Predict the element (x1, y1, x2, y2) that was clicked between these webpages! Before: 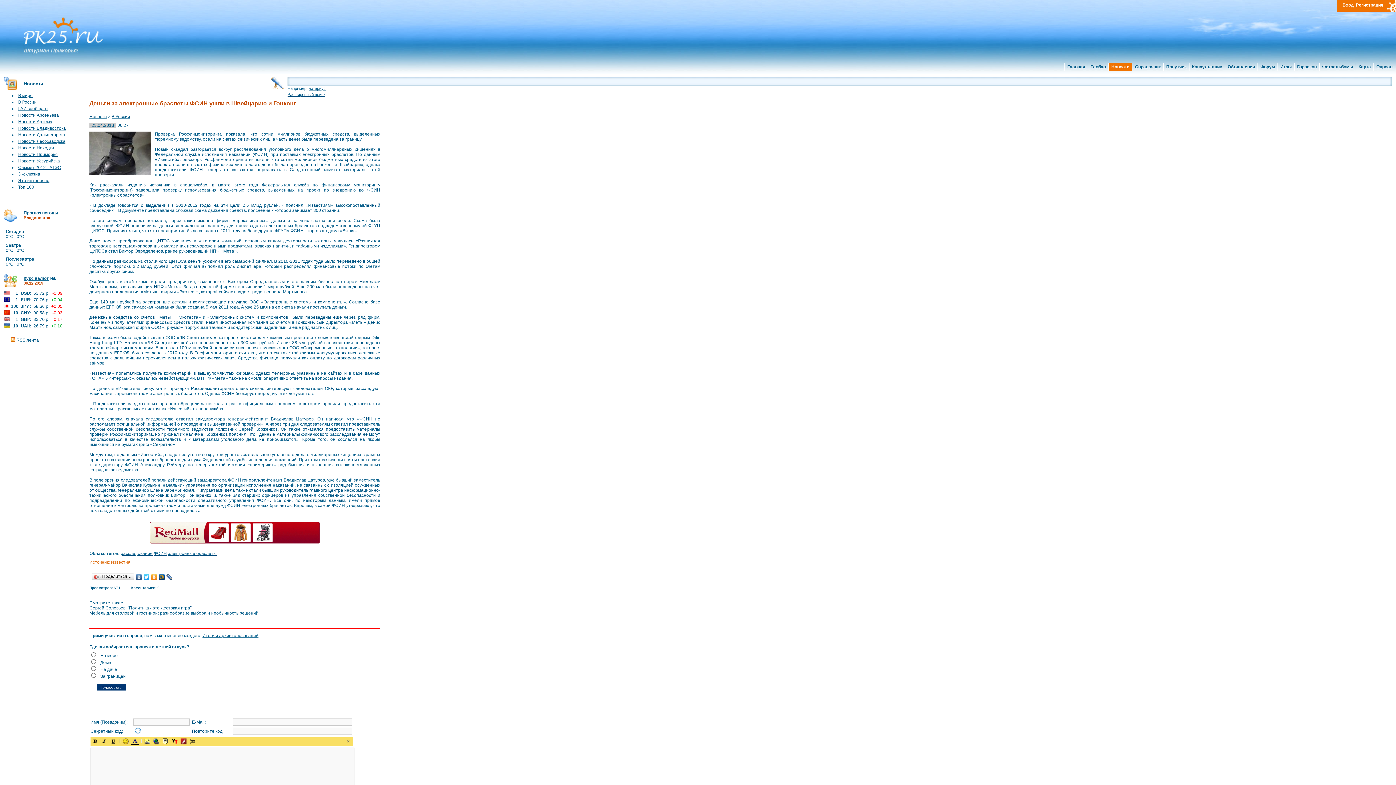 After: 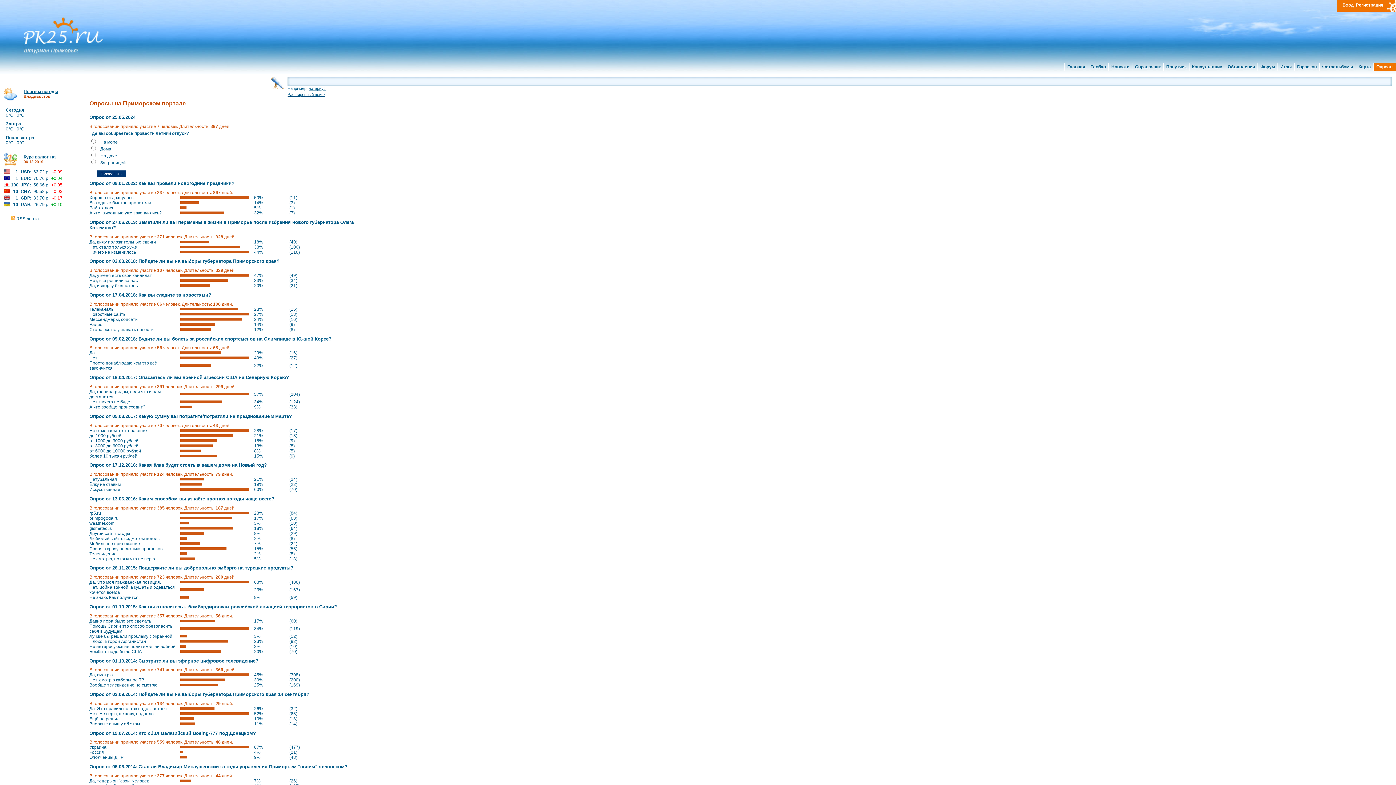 Action: label: Опросы bbox: (1374, 63, 1396, 70)